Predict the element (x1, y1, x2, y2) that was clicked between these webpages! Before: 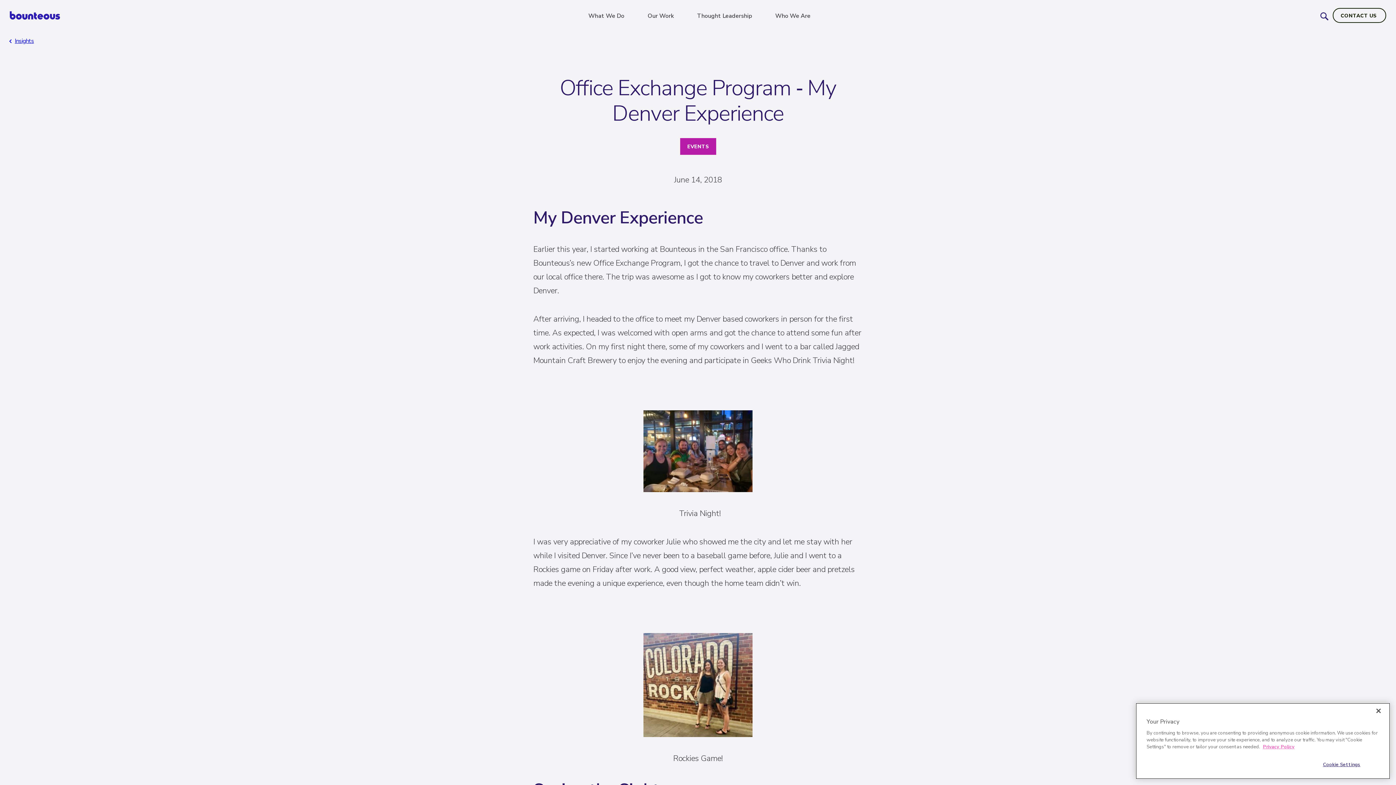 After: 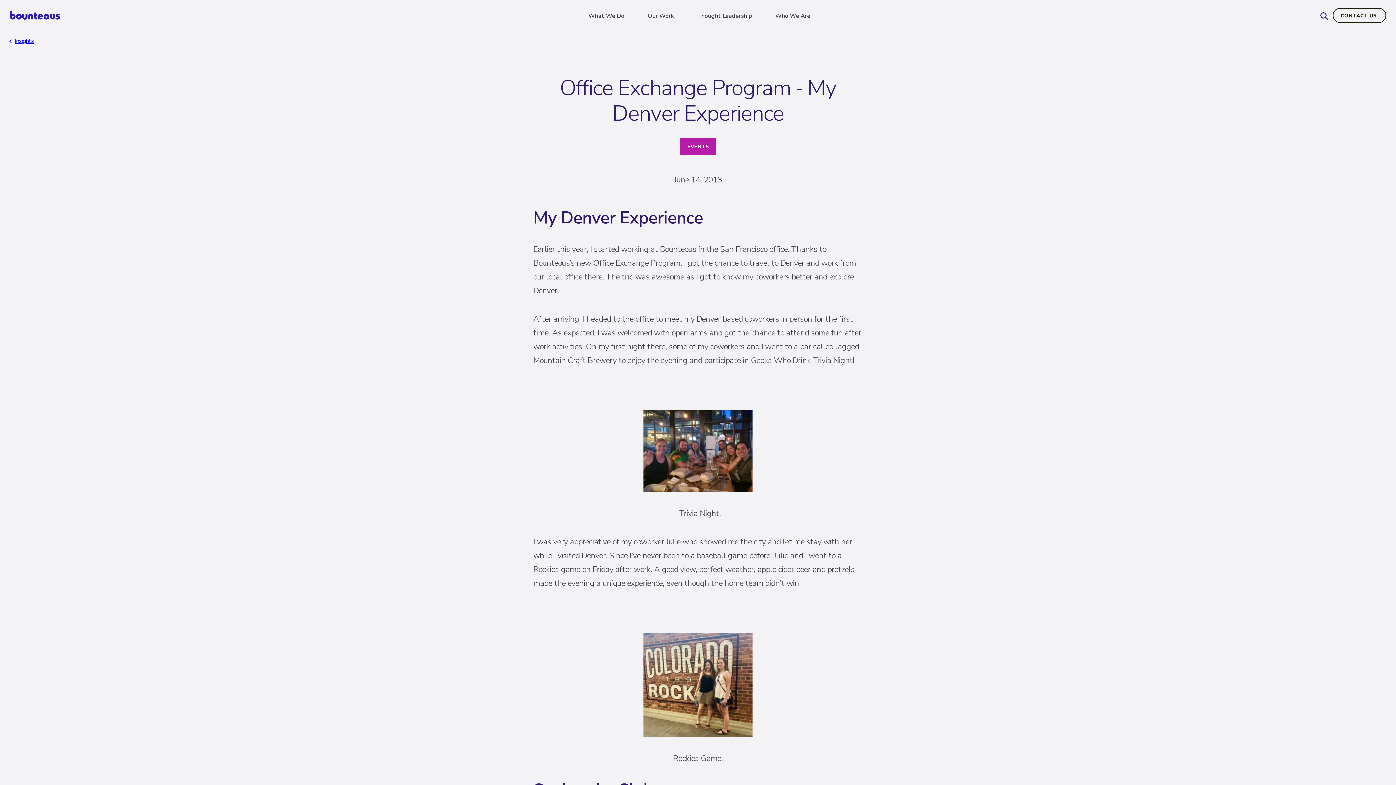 Action: label: Close bbox: (1370, 703, 1386, 719)